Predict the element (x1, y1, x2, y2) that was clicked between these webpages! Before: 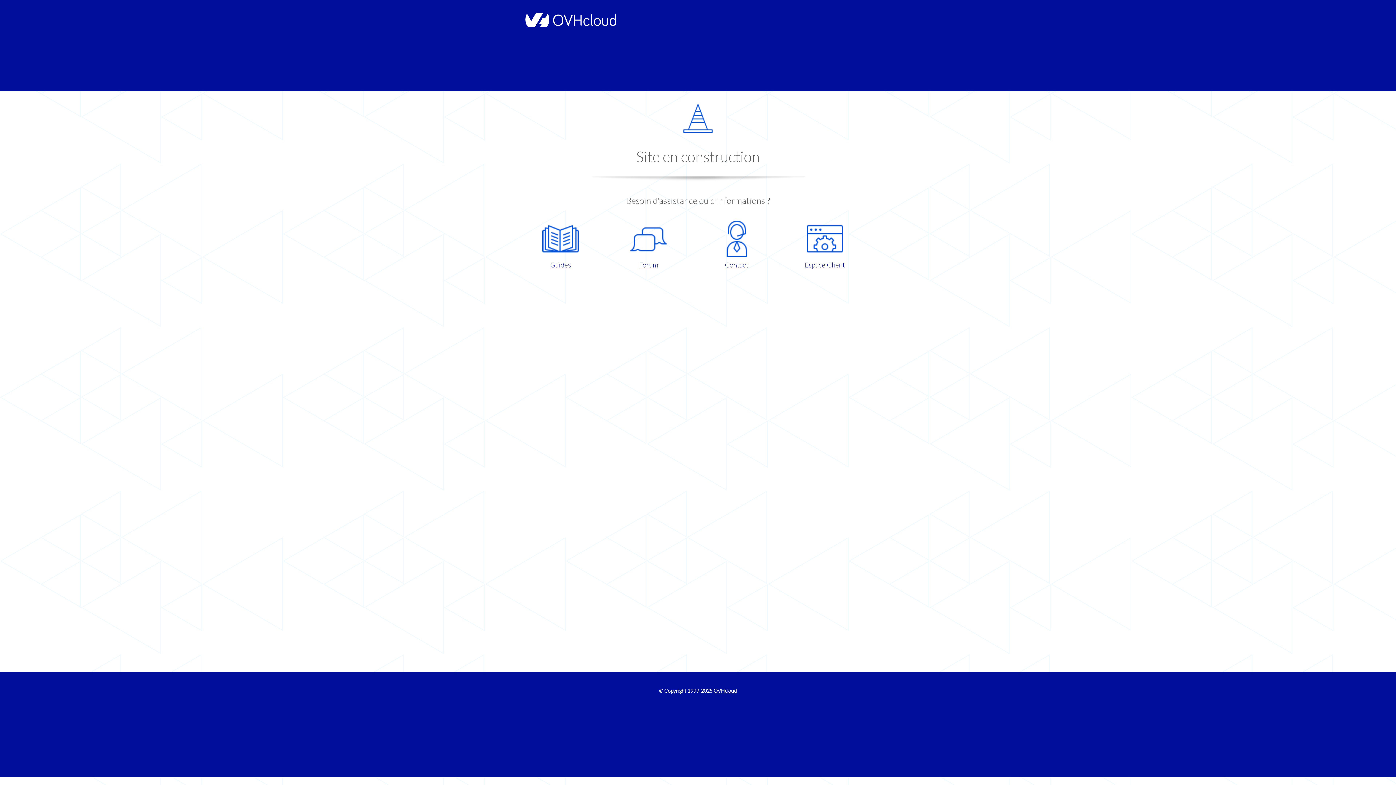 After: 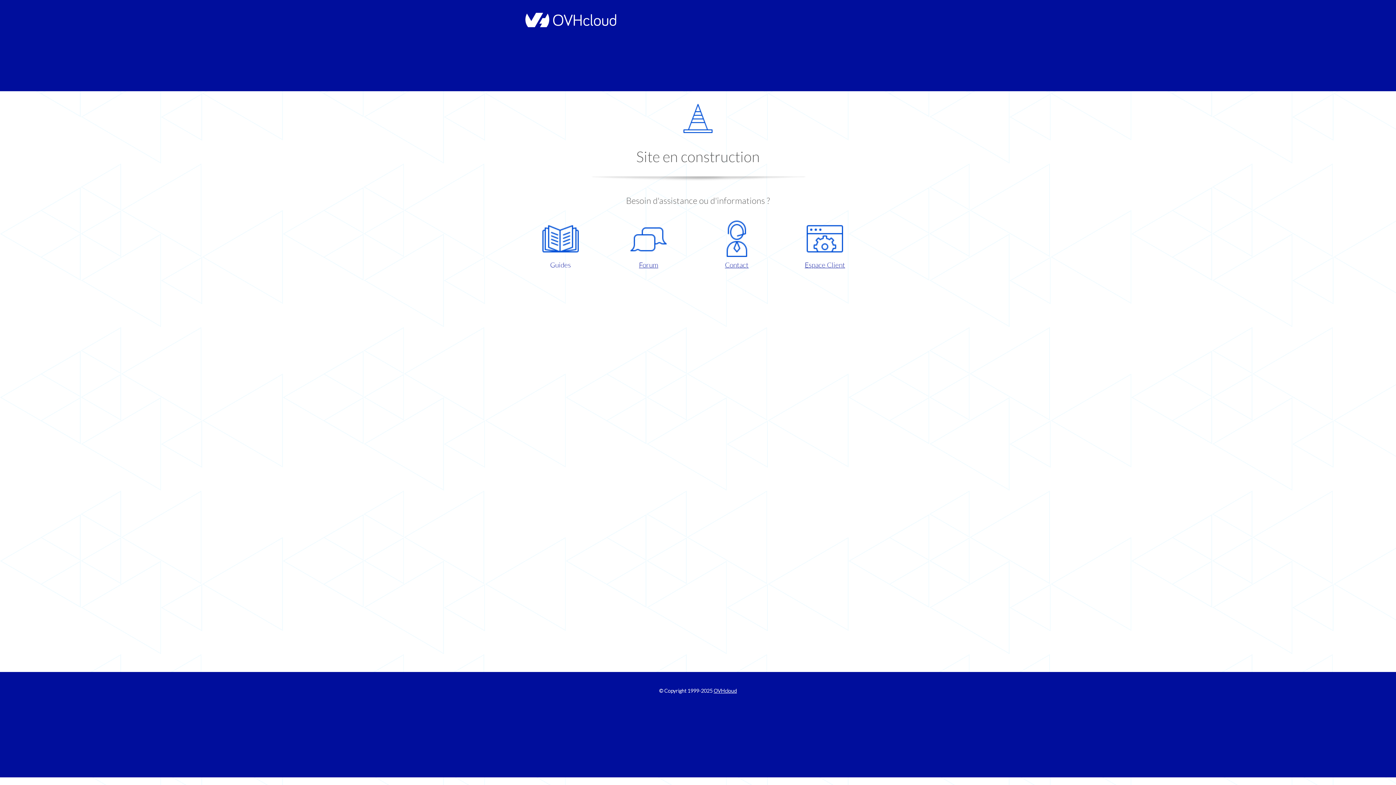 Action: label: Guides bbox: (521, 220, 599, 270)